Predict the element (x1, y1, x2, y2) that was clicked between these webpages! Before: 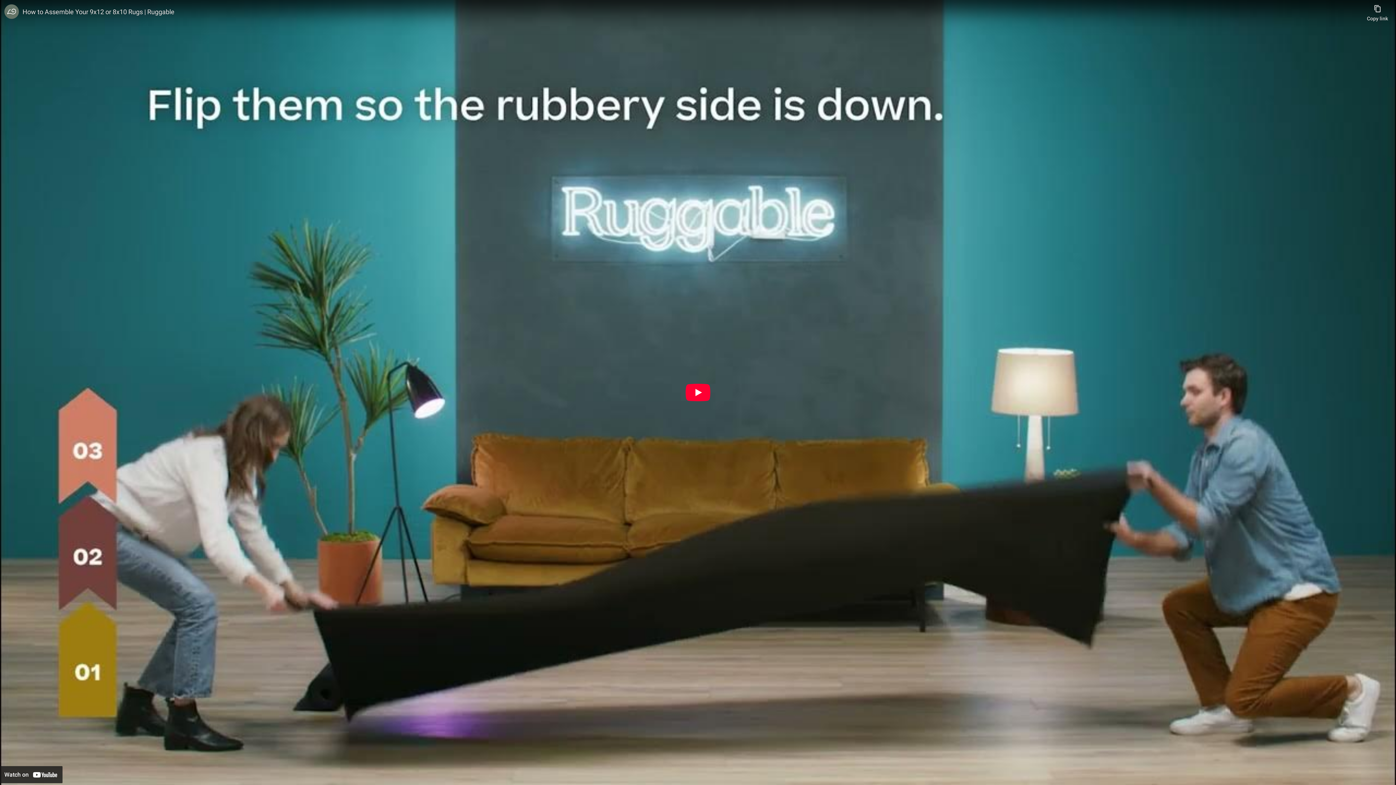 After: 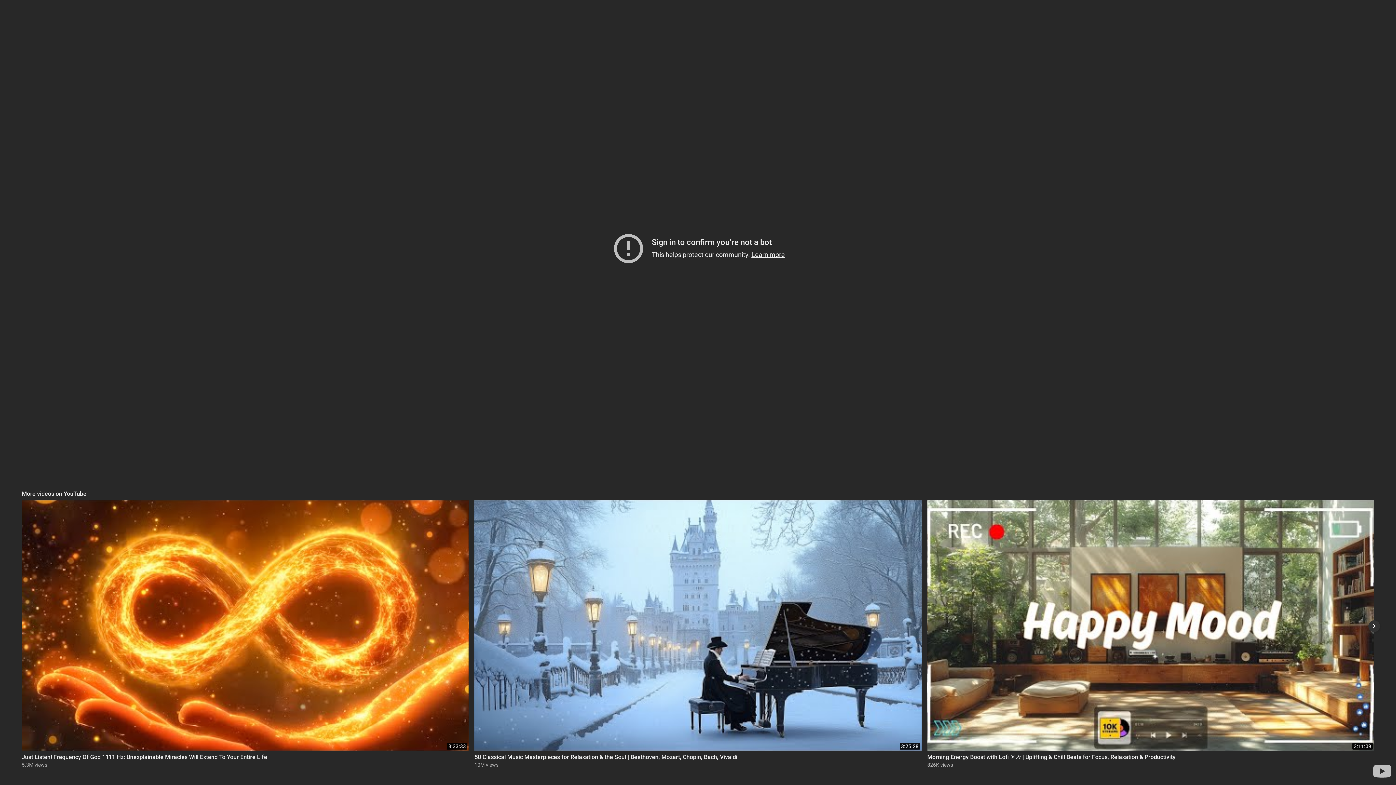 Action: bbox: (685, 384, 710, 401) label: Play